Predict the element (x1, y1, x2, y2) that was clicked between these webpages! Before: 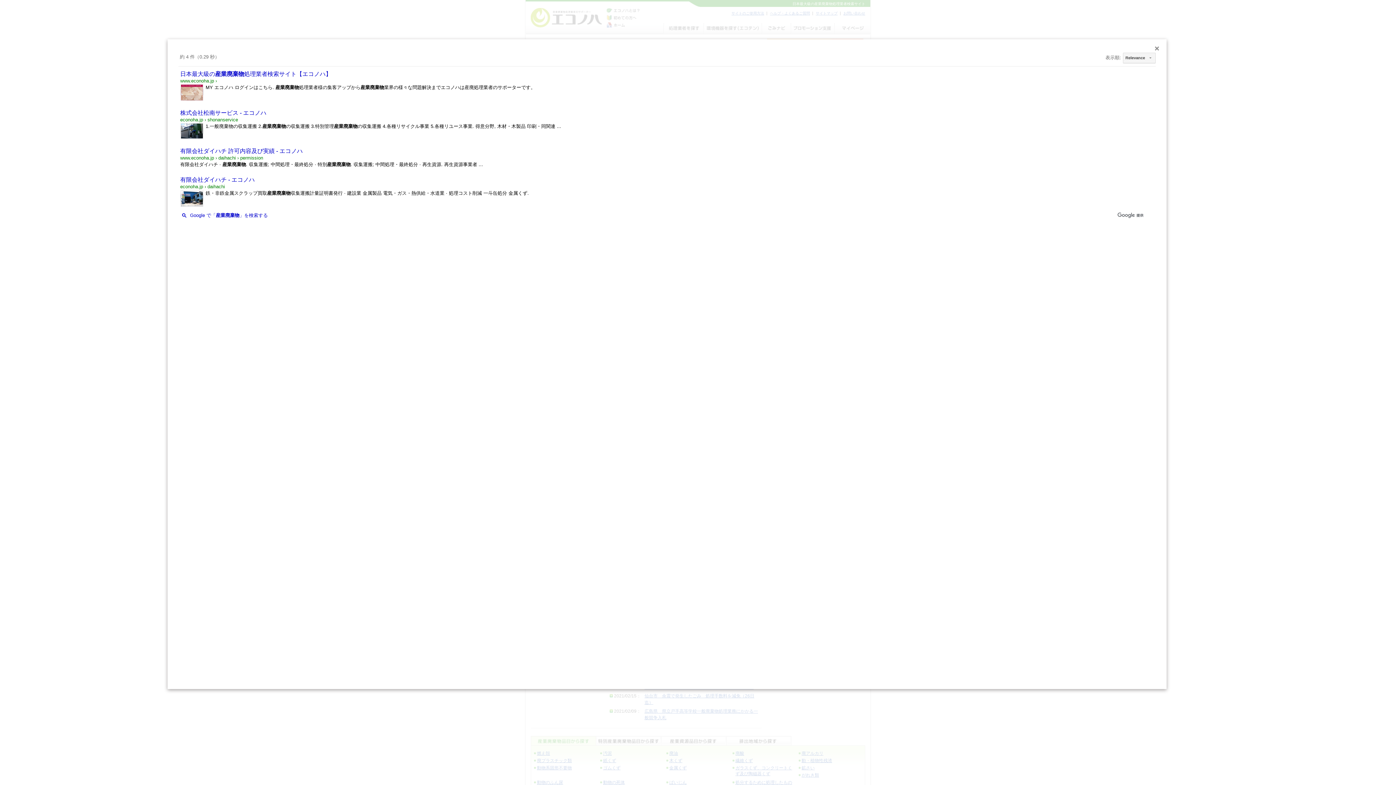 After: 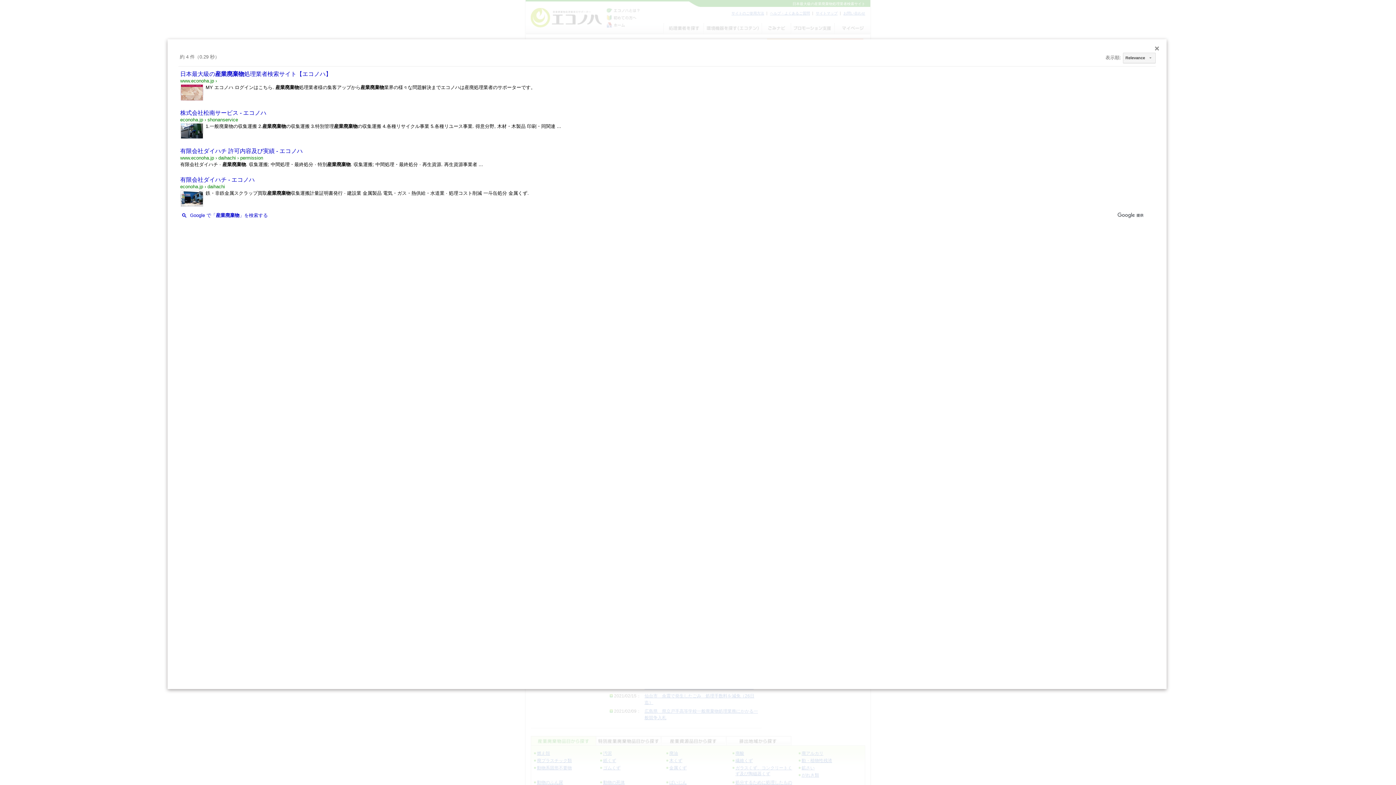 Action: bbox: (180, 89, 203, 95)